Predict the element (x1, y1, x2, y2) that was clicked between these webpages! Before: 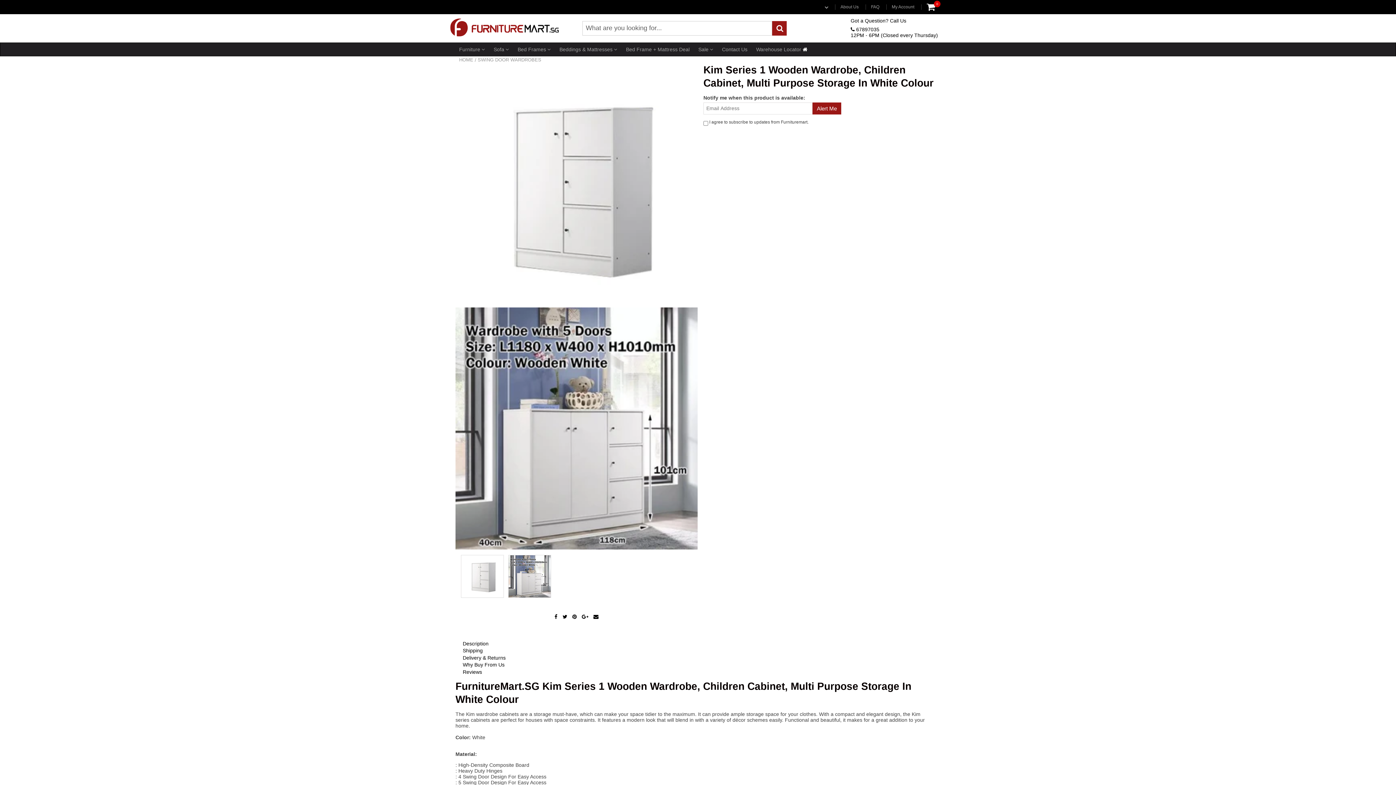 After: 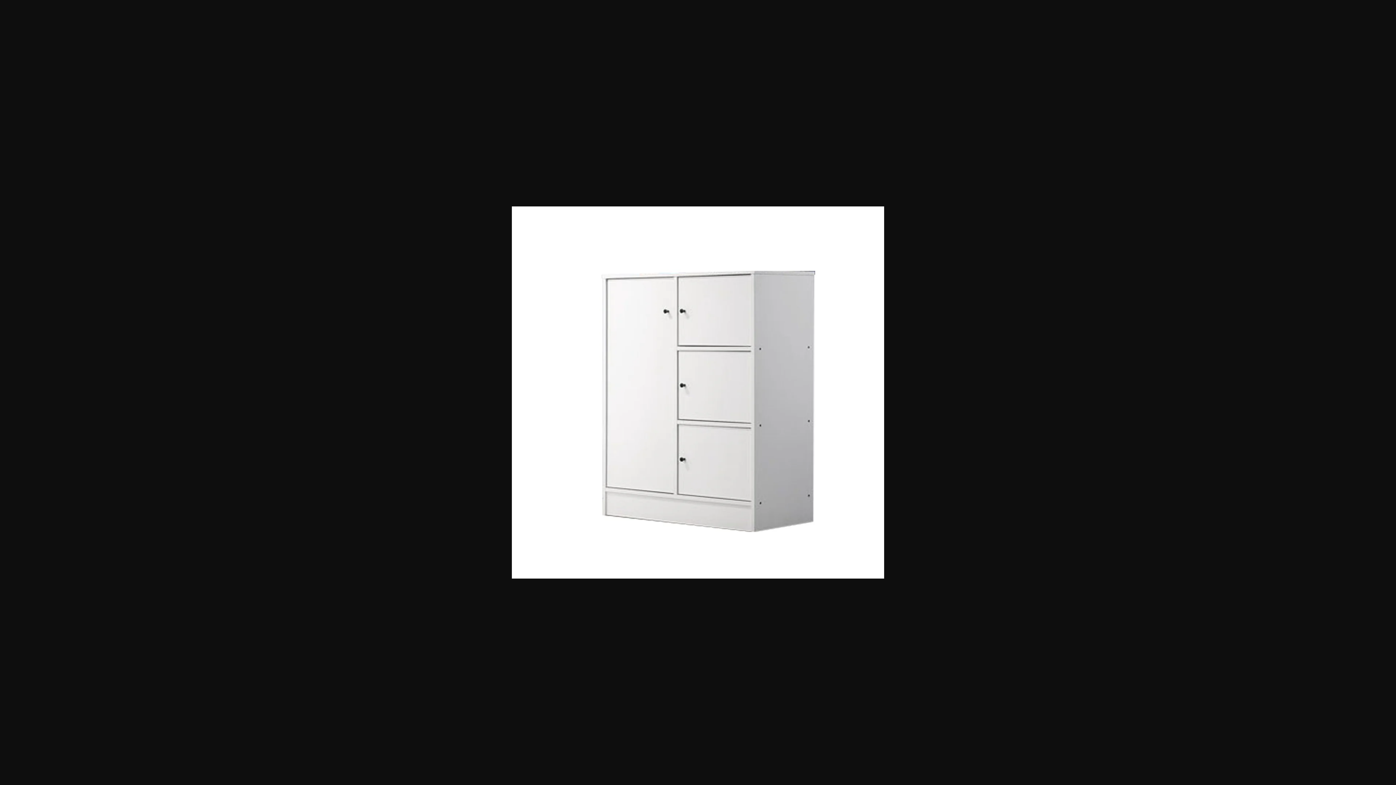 Action: bbox: (455, 65, 697, 307)